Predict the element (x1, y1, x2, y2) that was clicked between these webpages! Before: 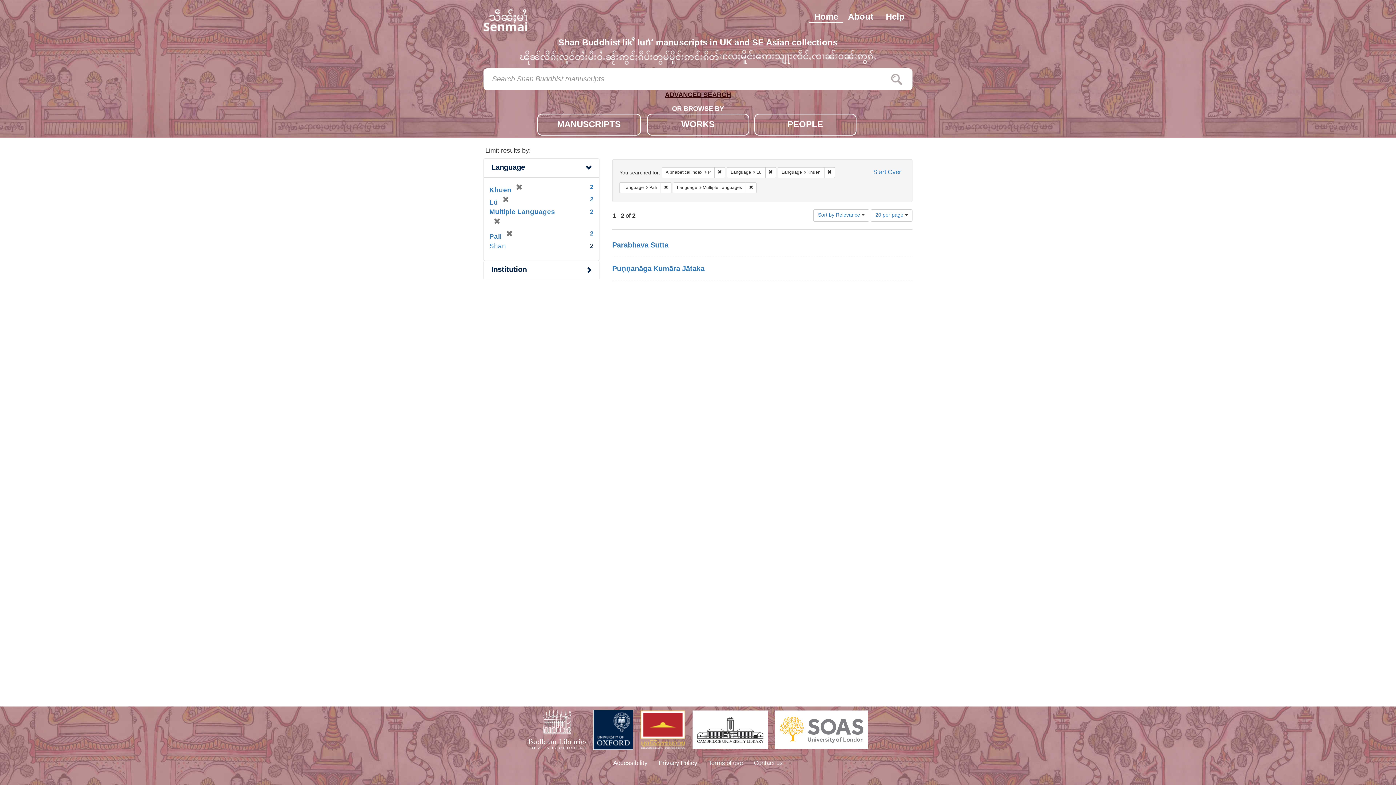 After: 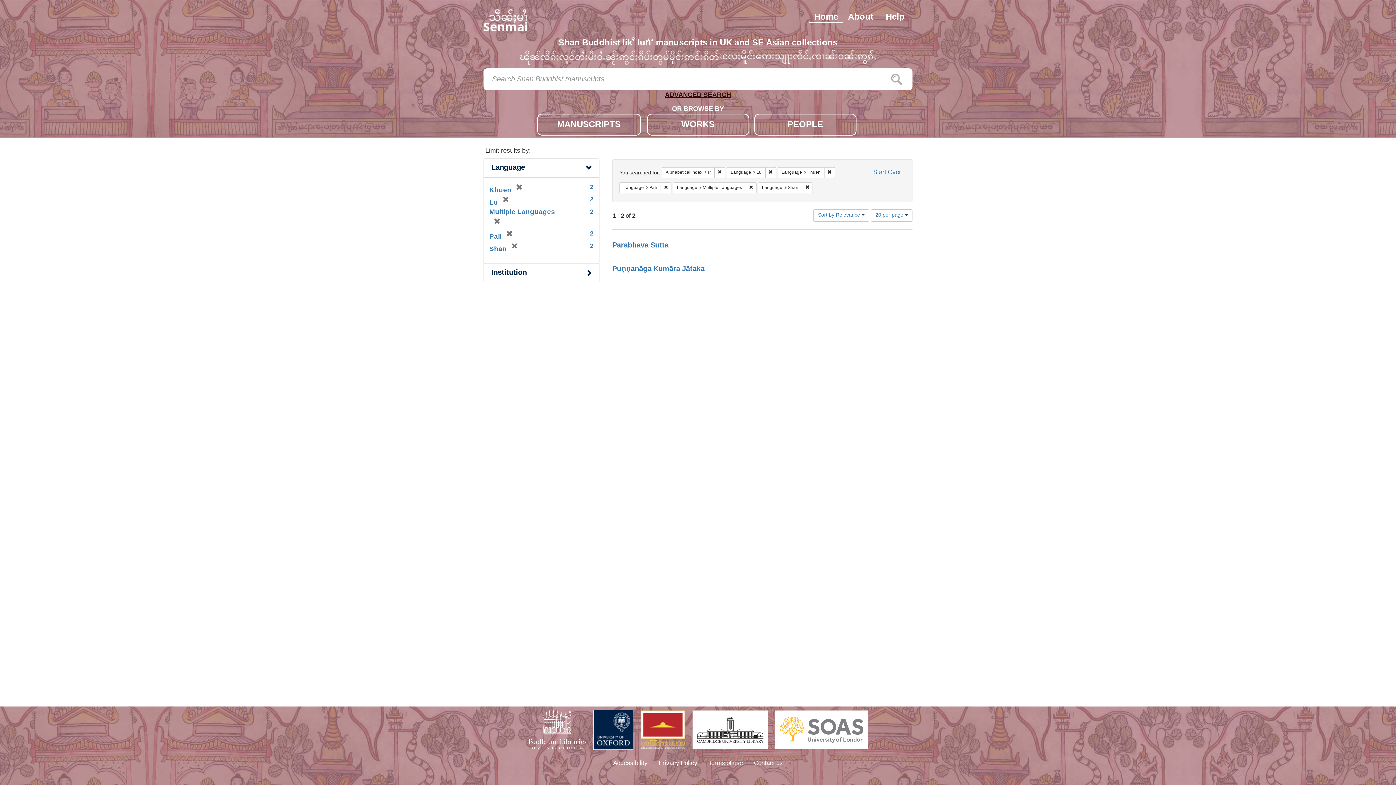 Action: bbox: (489, 239, 506, 254) label: Shan